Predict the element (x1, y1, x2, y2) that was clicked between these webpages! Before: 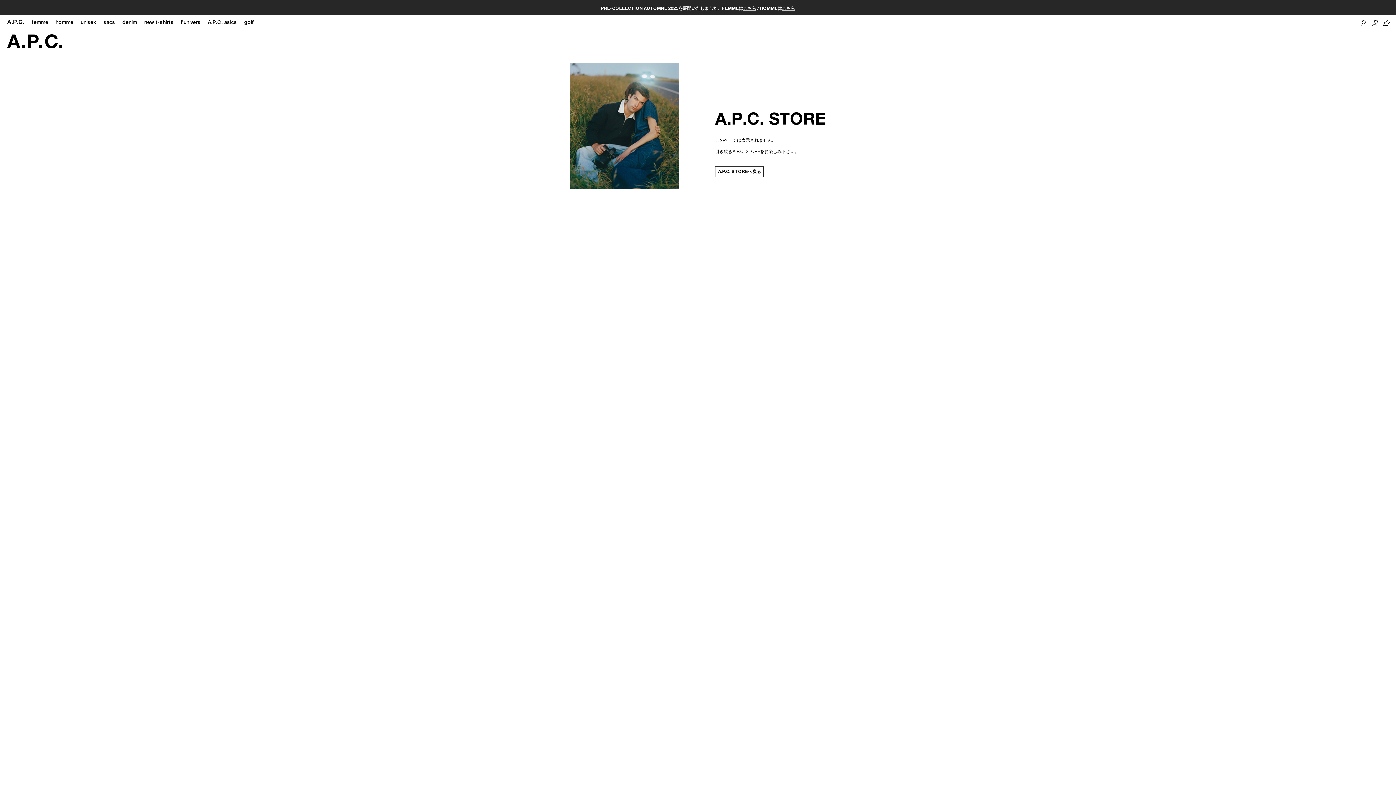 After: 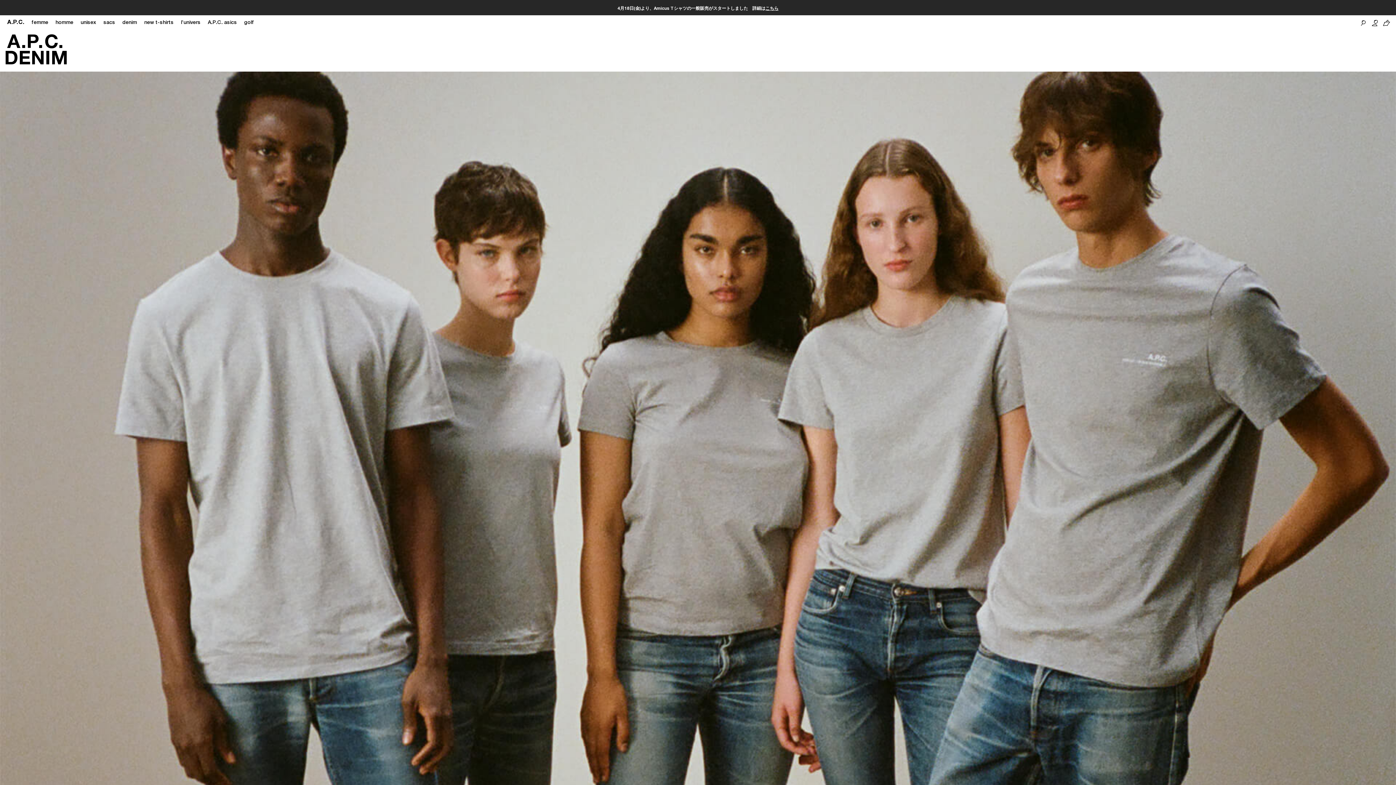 Action: label: denim bbox: (118, 15, 140, 28)